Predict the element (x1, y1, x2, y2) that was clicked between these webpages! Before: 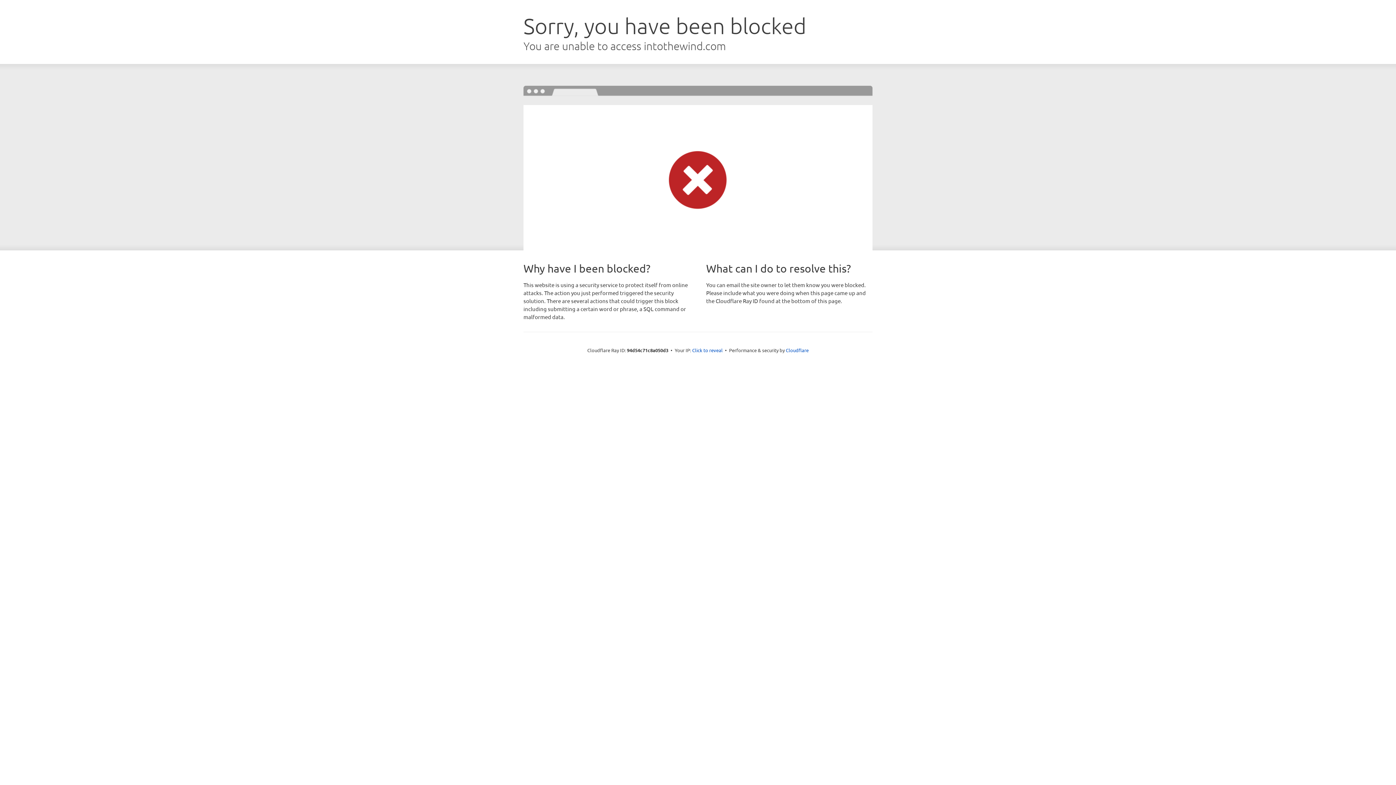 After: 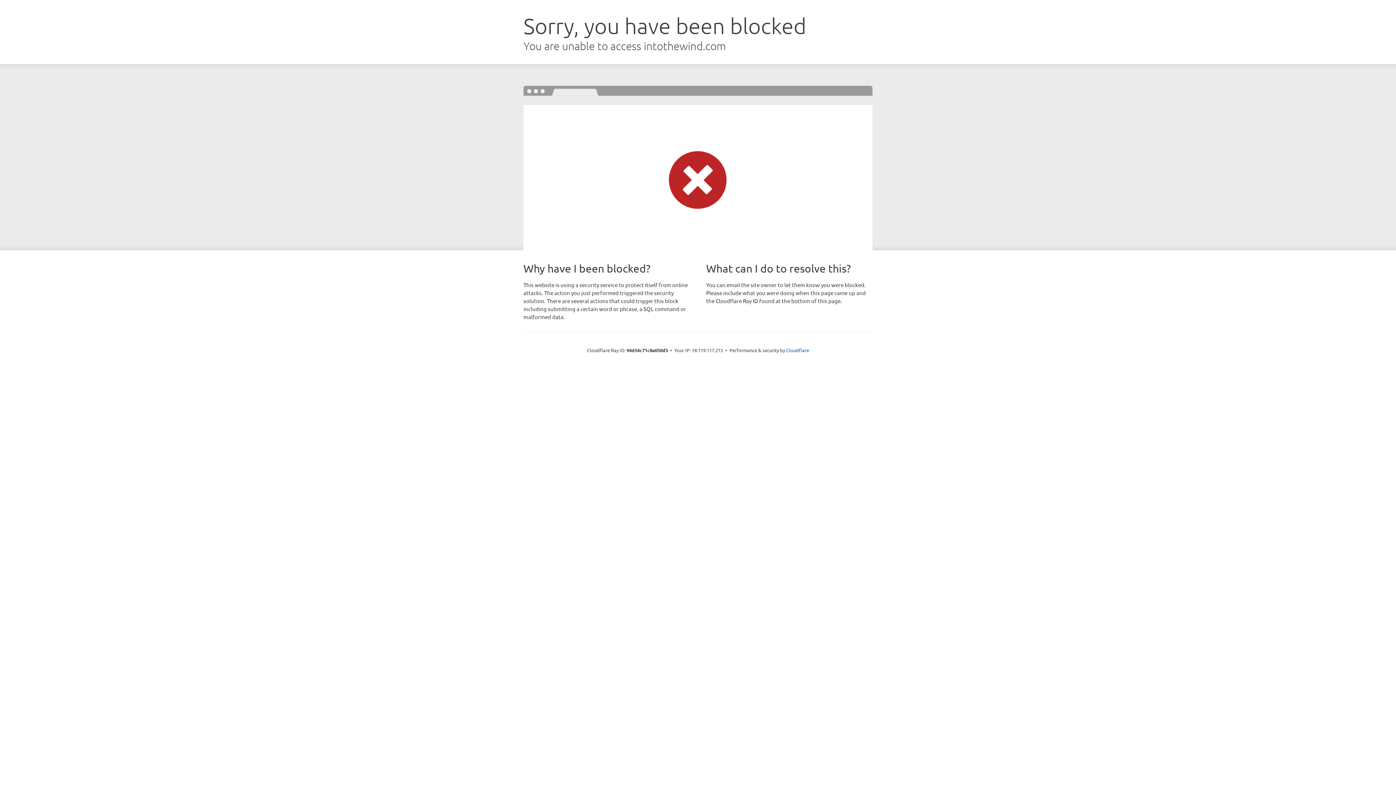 Action: label: Click to reveal bbox: (692, 346, 722, 353)